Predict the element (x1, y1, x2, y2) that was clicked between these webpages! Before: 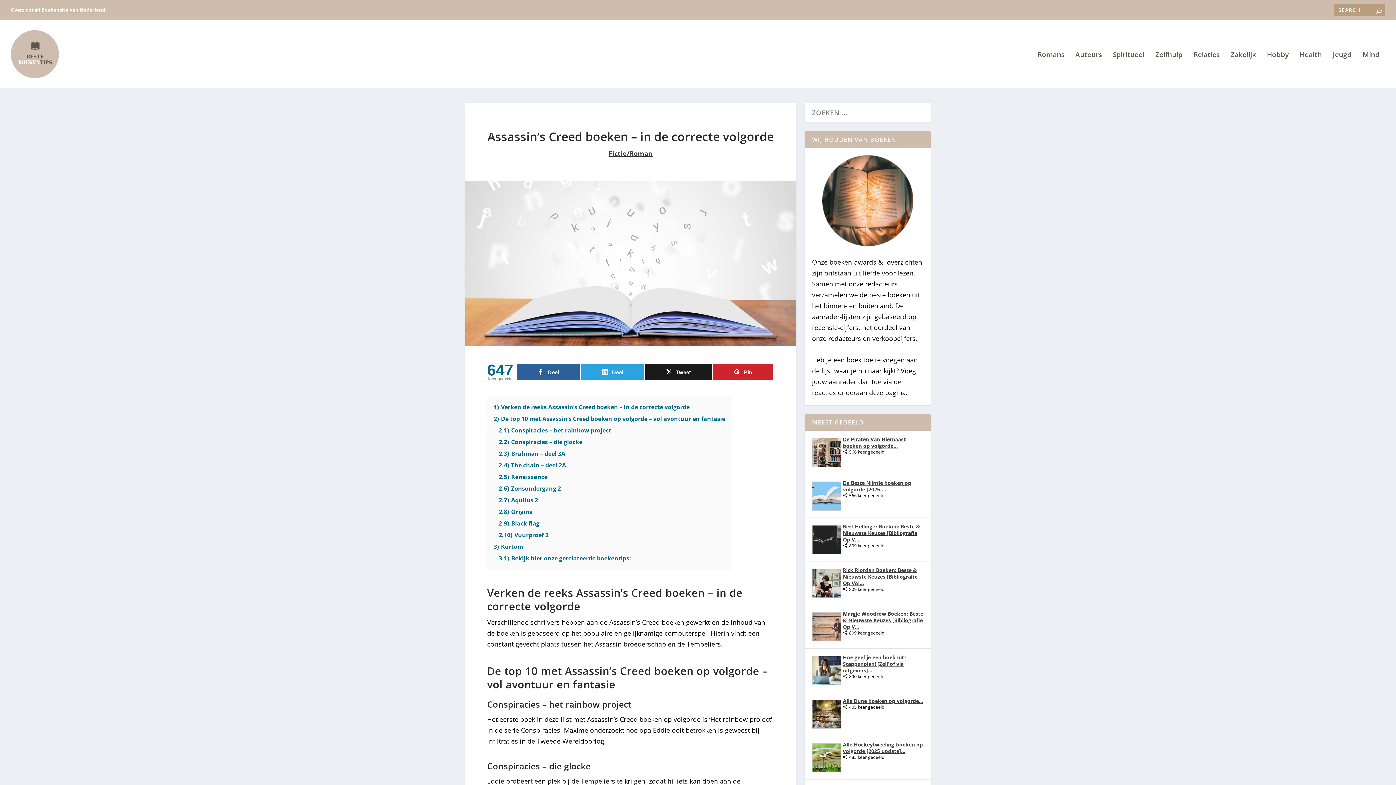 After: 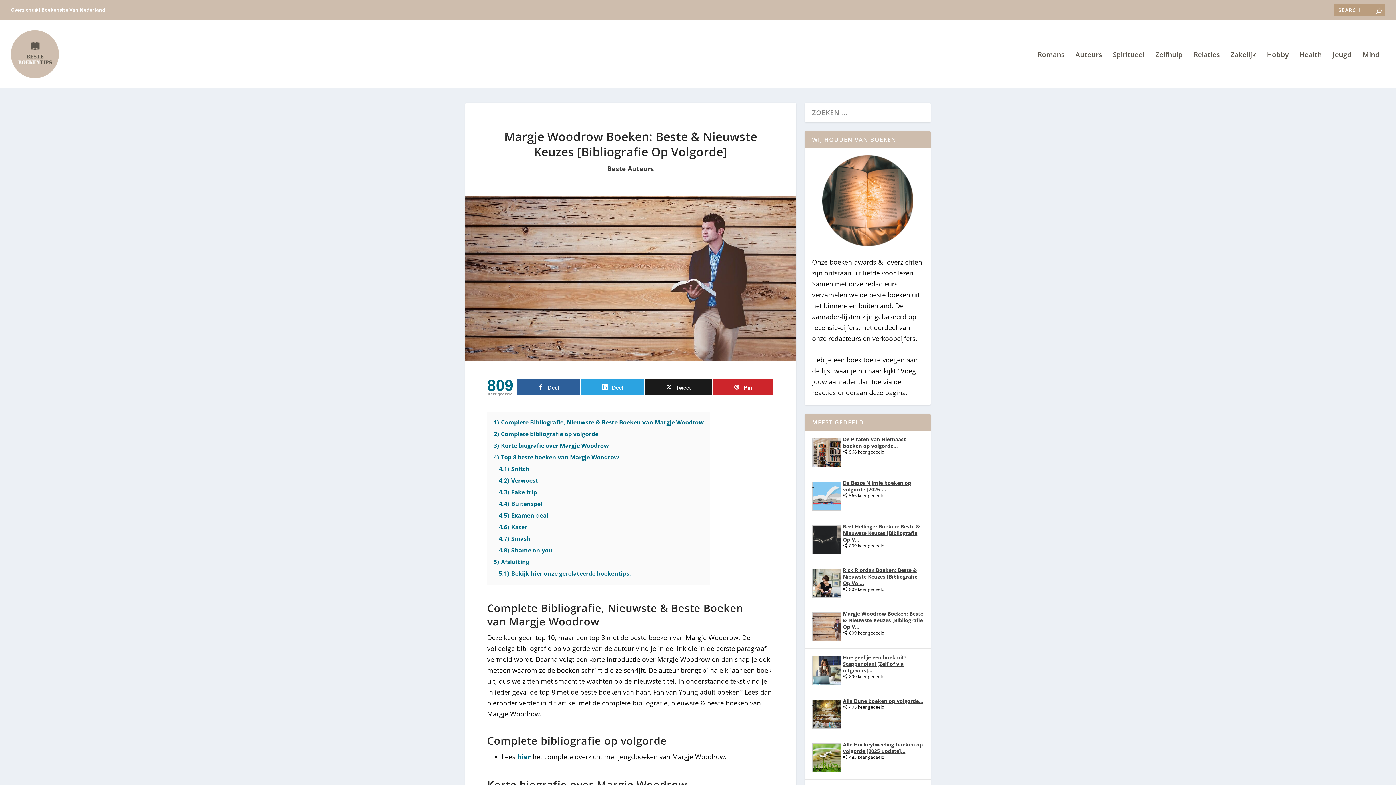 Action: label:   bbox: (812, 612, 841, 642)